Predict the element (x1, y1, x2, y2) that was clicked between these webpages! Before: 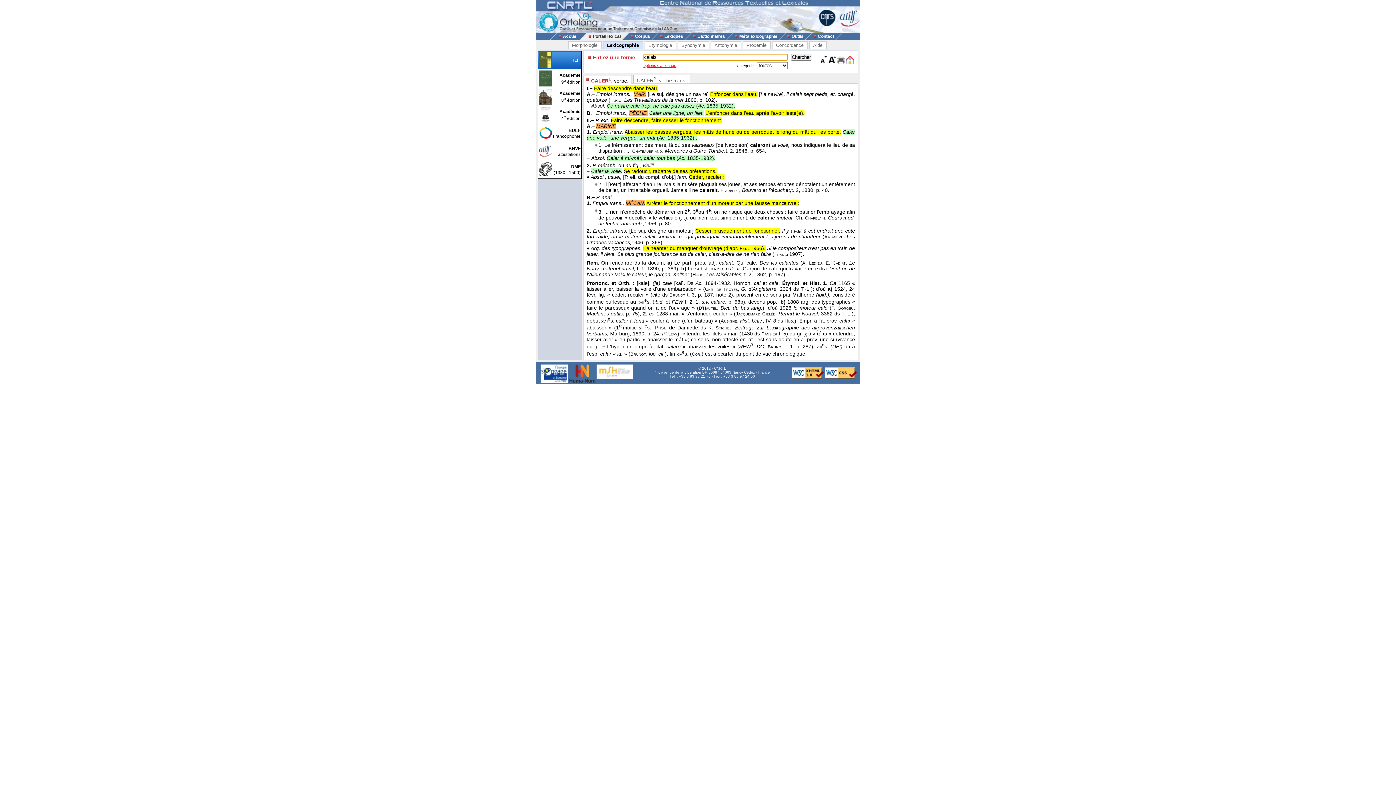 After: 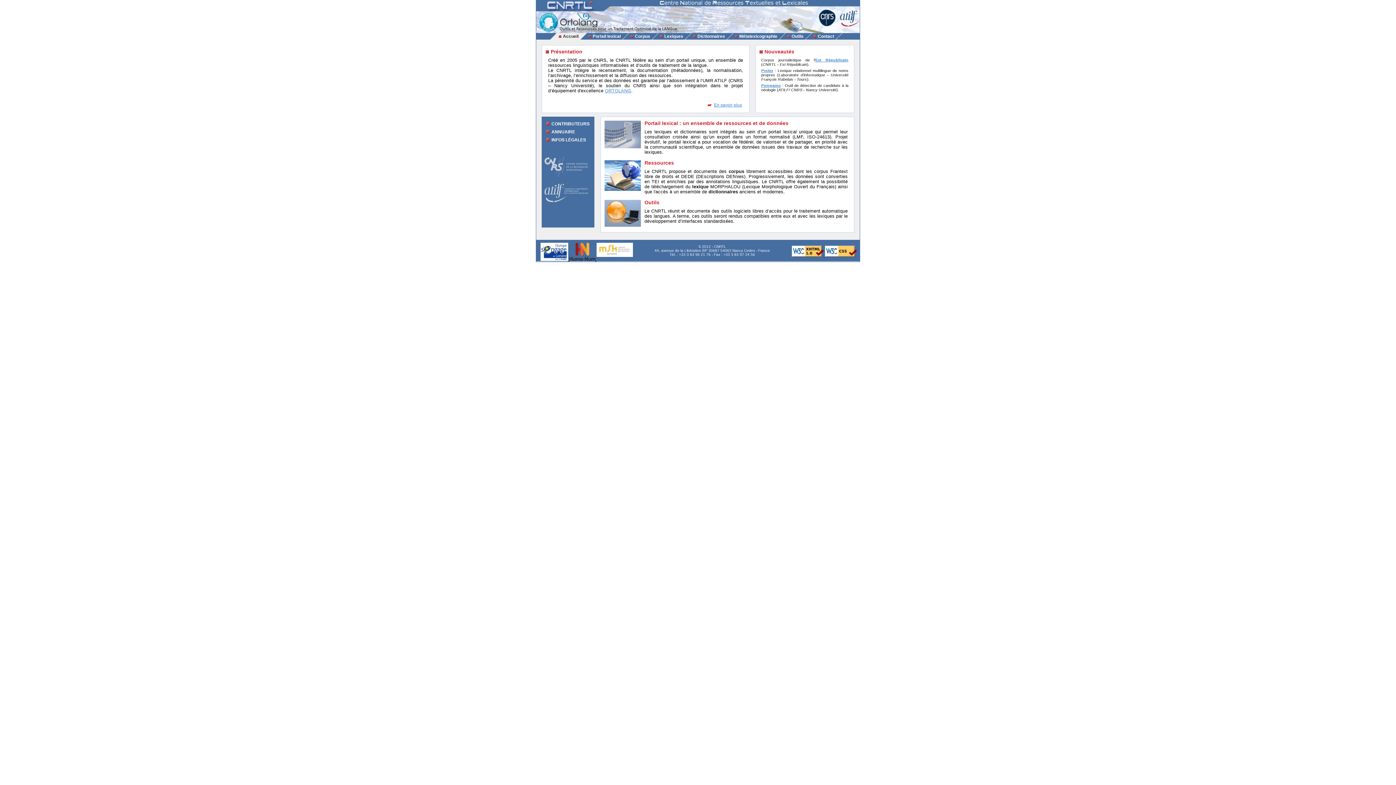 Action: label: Accueil bbox: (556, 33, 579, 38)